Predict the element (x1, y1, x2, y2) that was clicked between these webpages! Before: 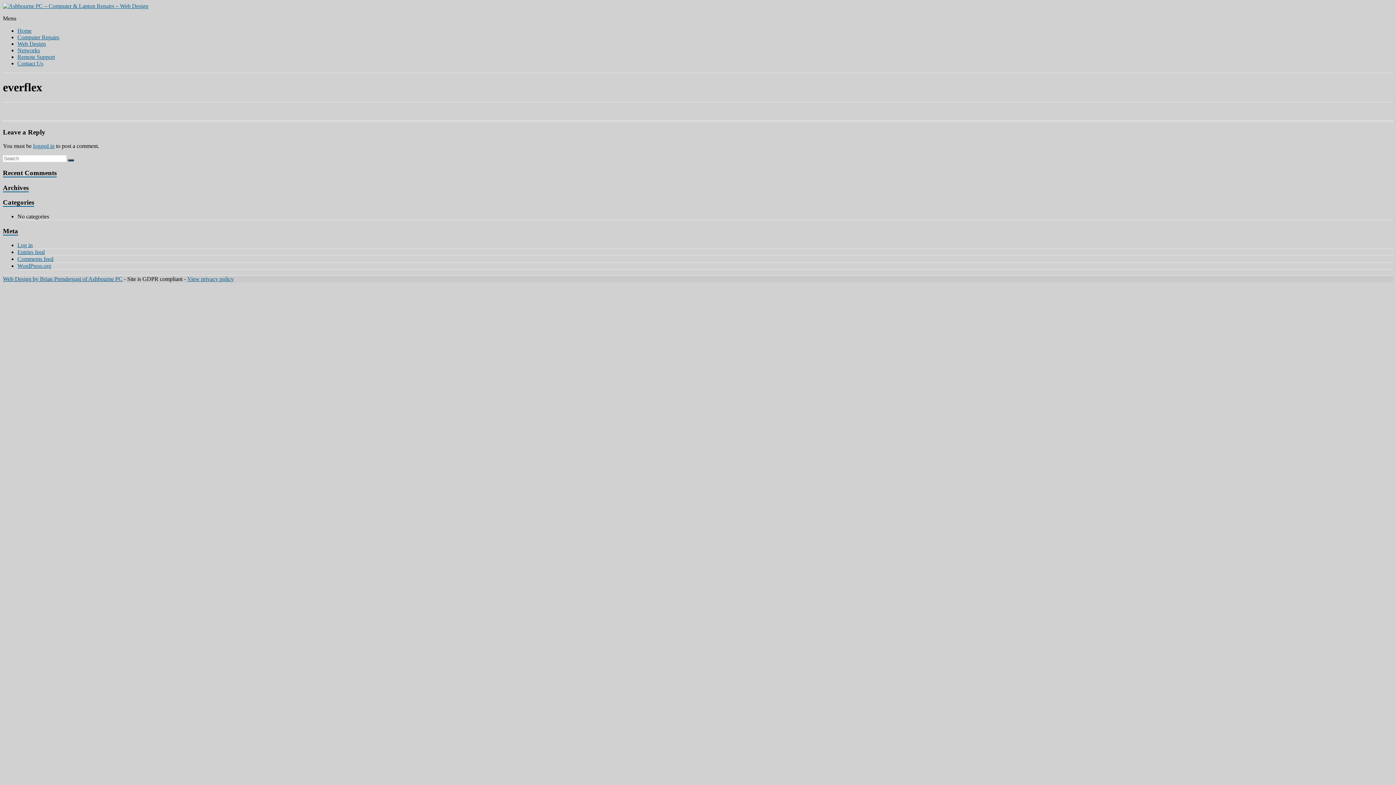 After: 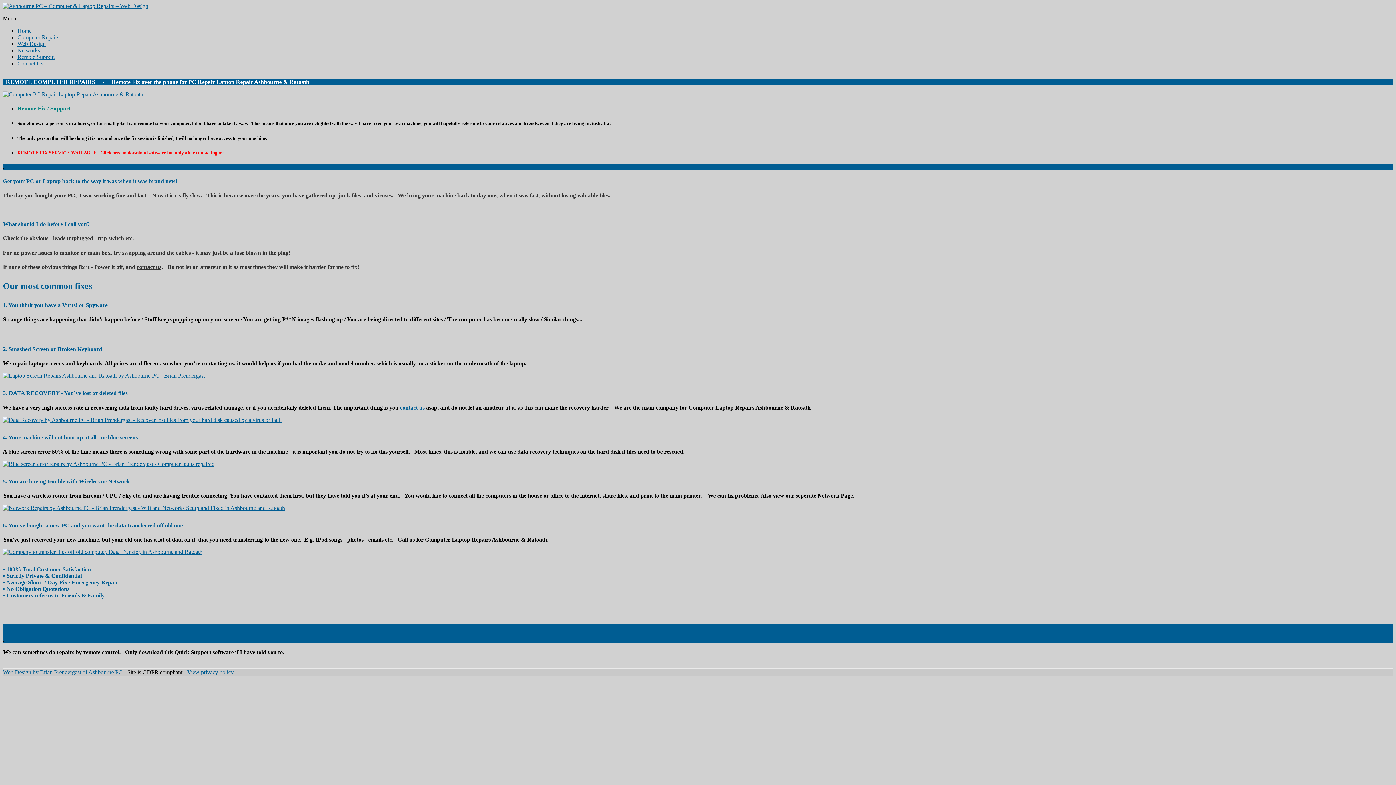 Action: label: Remote Support bbox: (17, 53, 54, 60)